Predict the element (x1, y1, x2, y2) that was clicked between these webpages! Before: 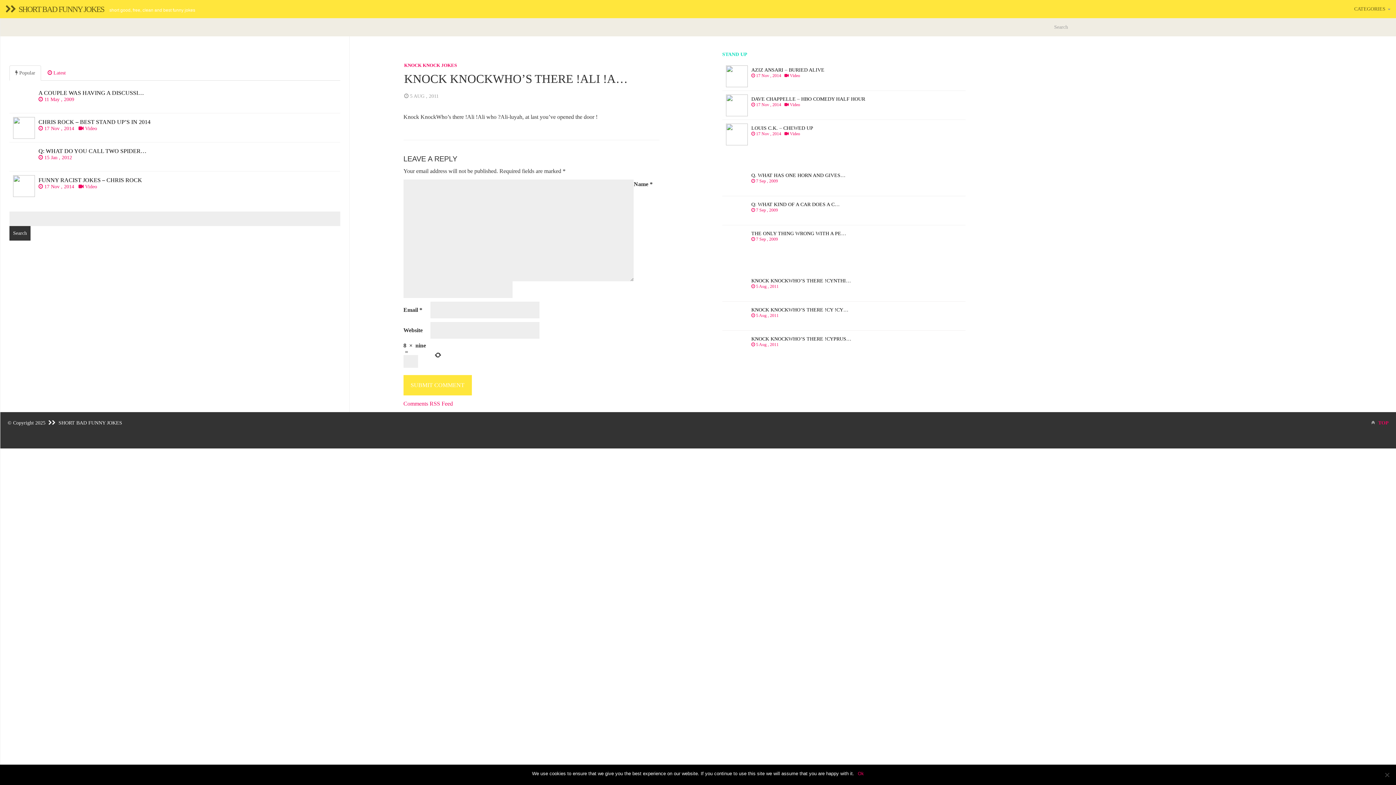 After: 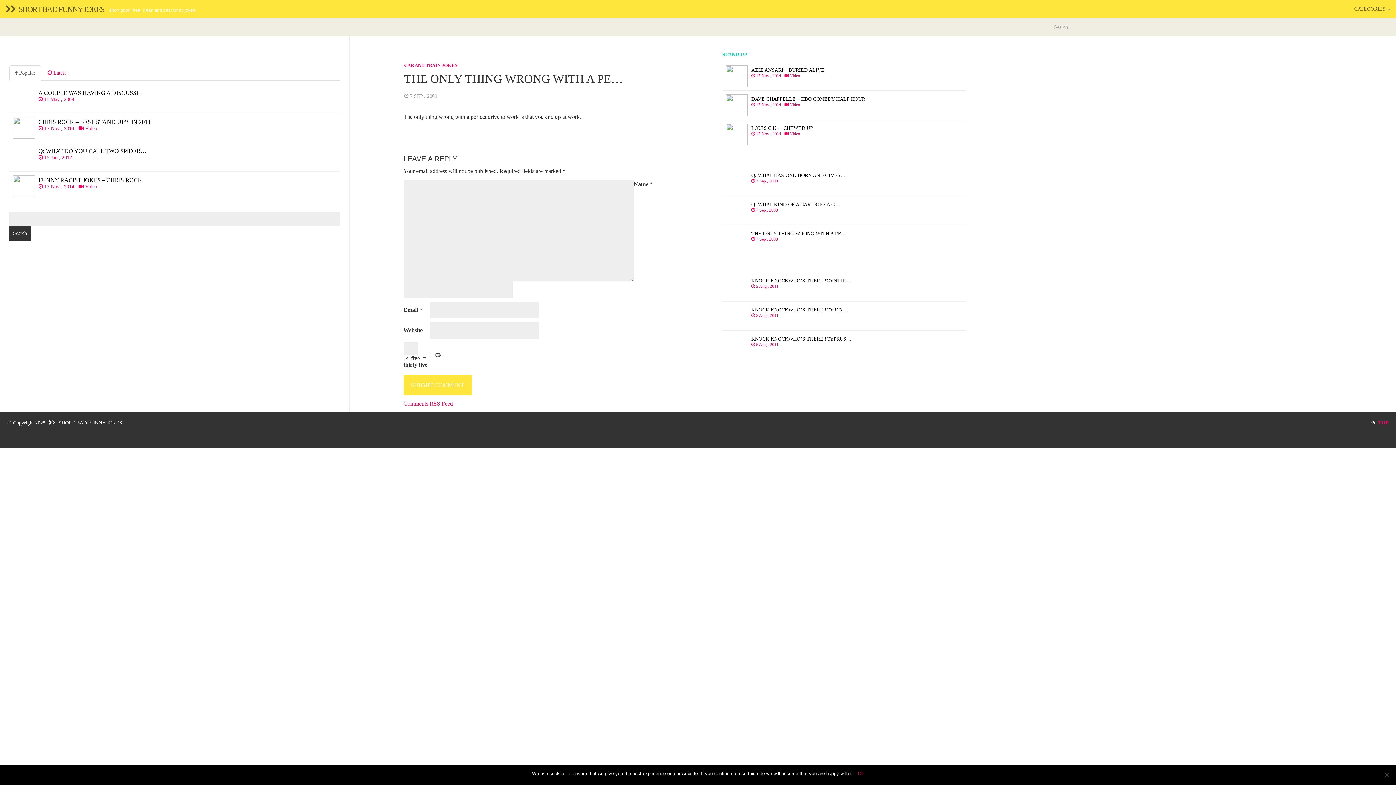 Action: bbox: (722, 225, 965, 254) label: THE ONLY THING WRONG WITH A PE…
 7 Sep , 2009  